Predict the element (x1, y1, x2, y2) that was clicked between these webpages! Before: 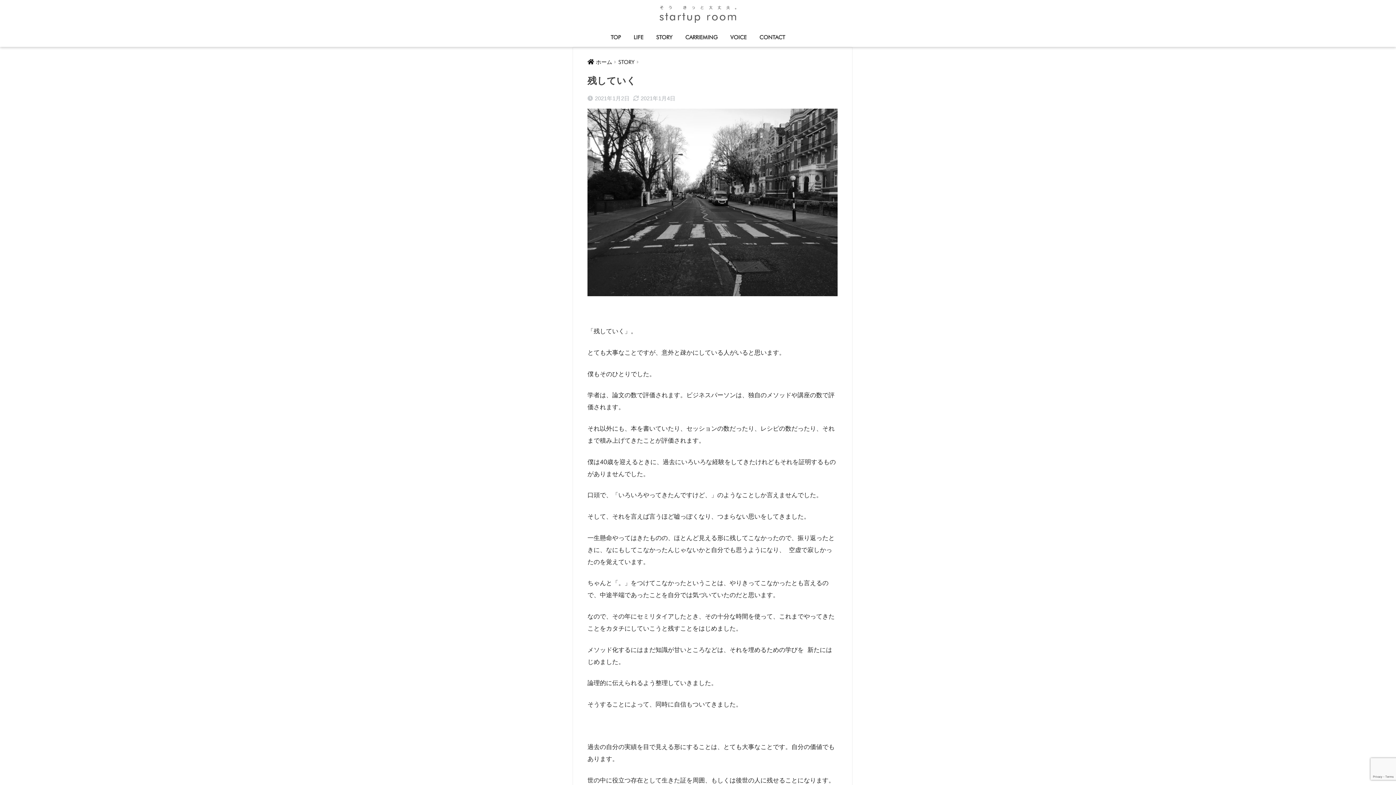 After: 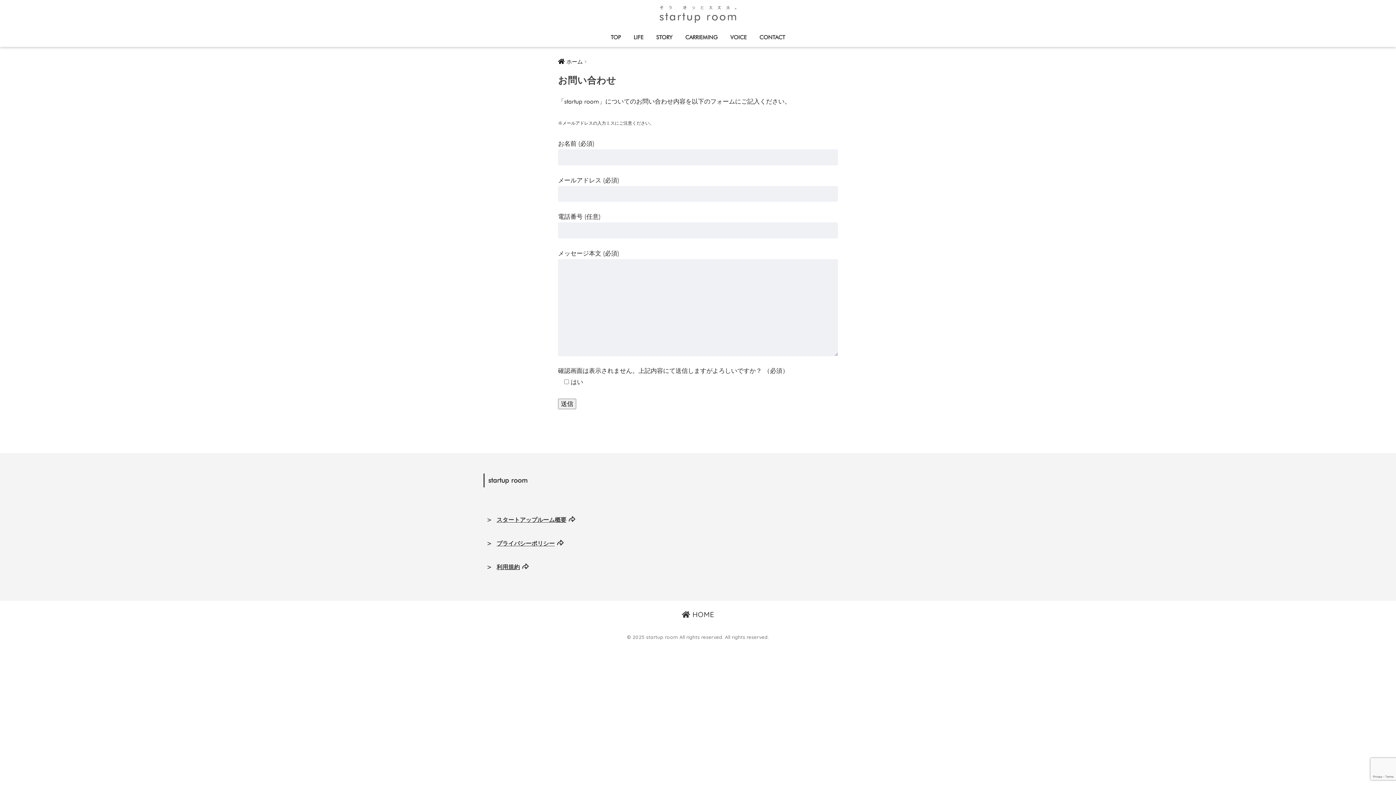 Action: bbox: (754, 29, 790, 46) label: CONTACT